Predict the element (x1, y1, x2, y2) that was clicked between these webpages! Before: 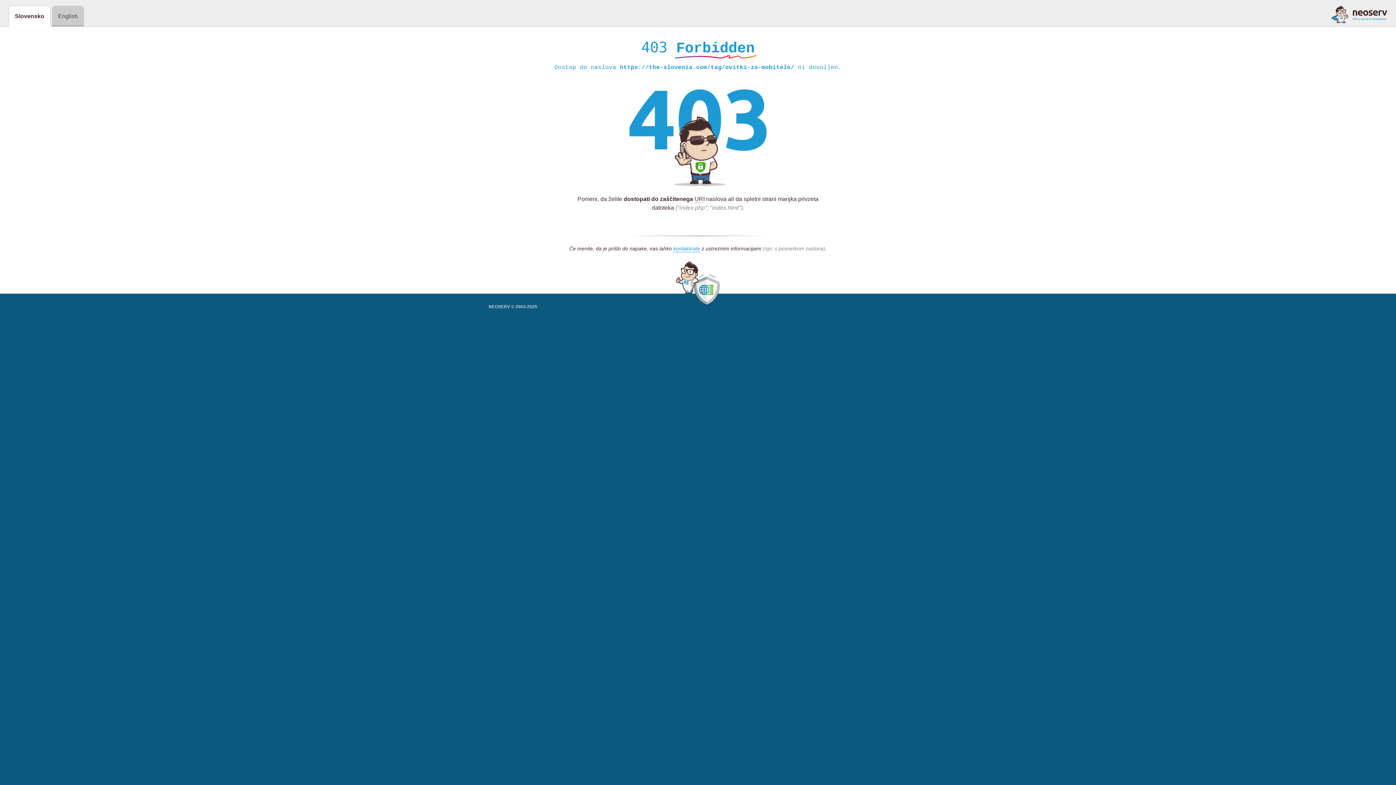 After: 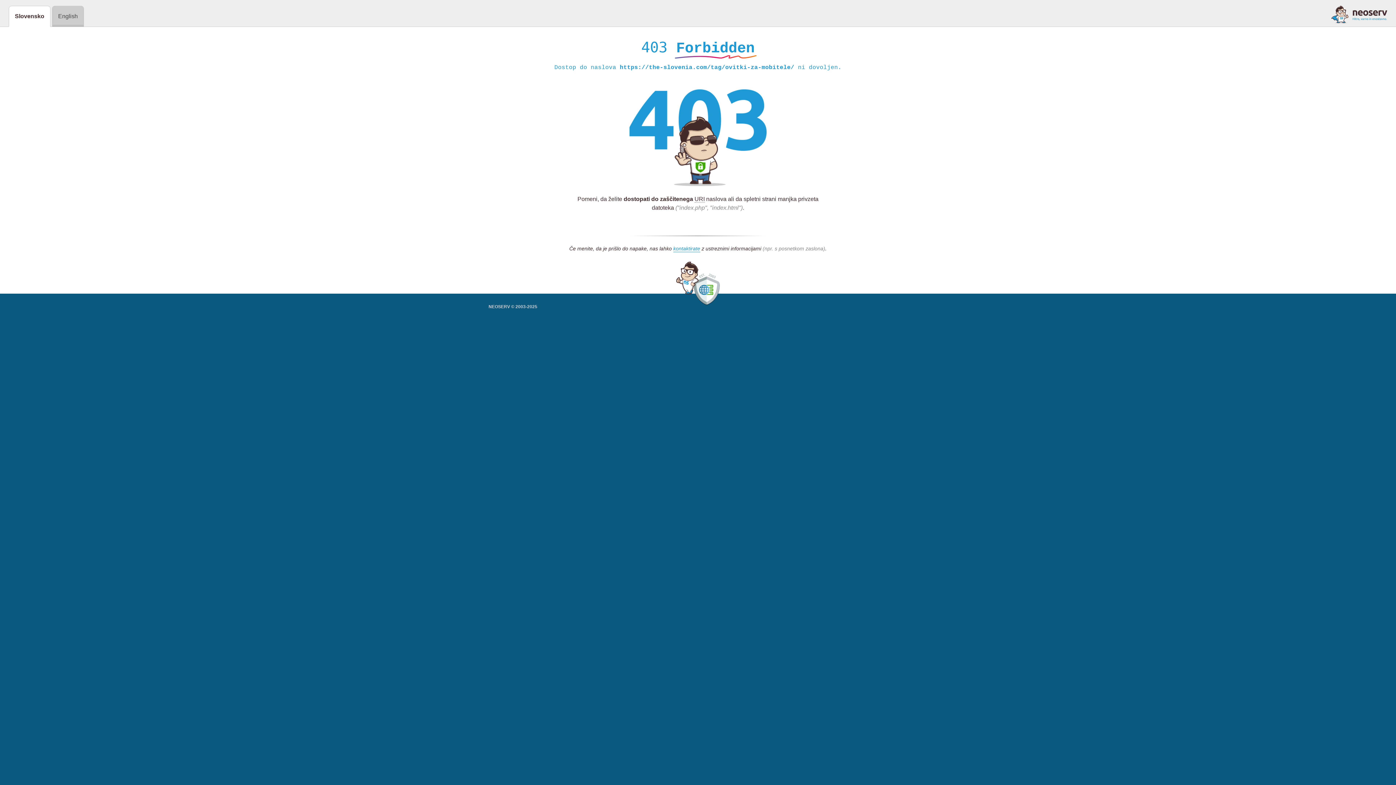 Action: bbox: (1331, 5, 1387, 23)